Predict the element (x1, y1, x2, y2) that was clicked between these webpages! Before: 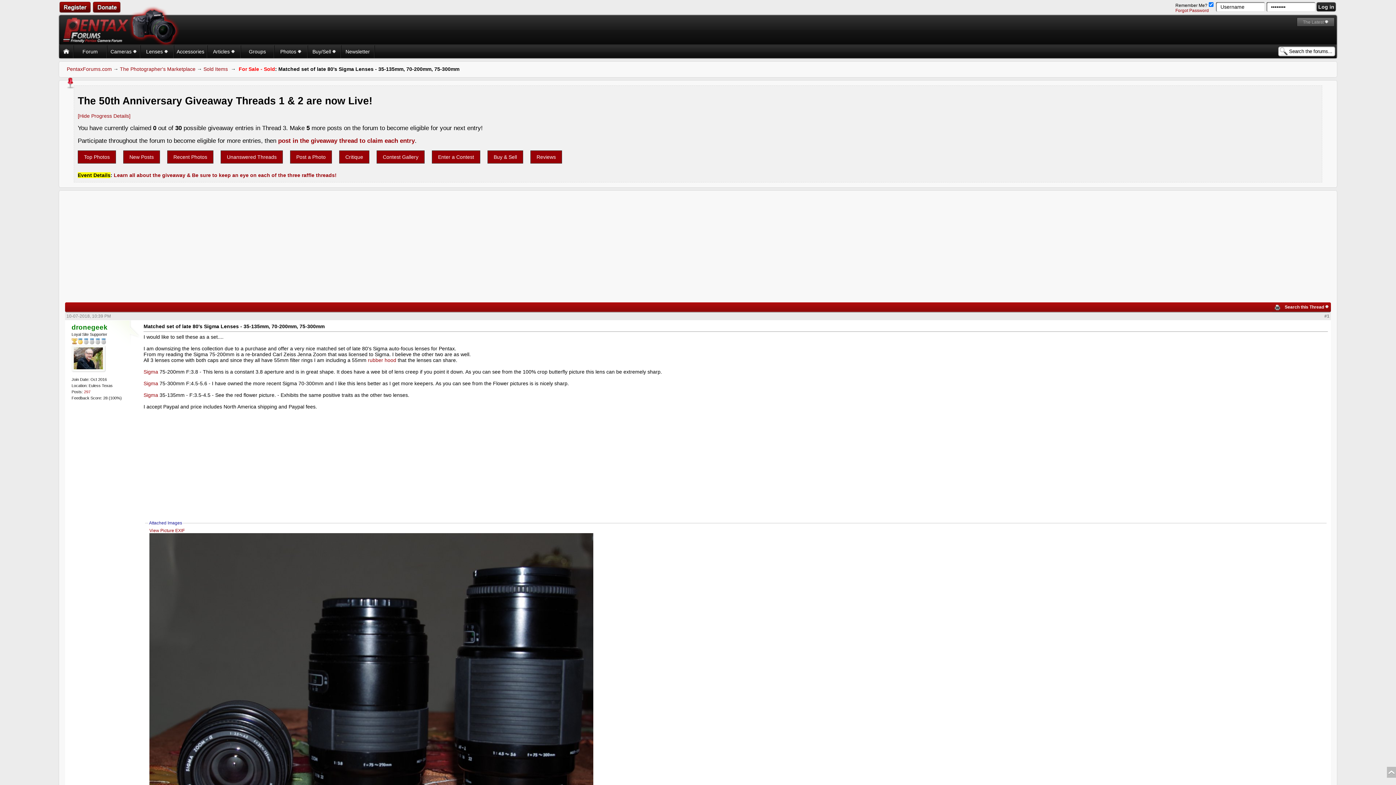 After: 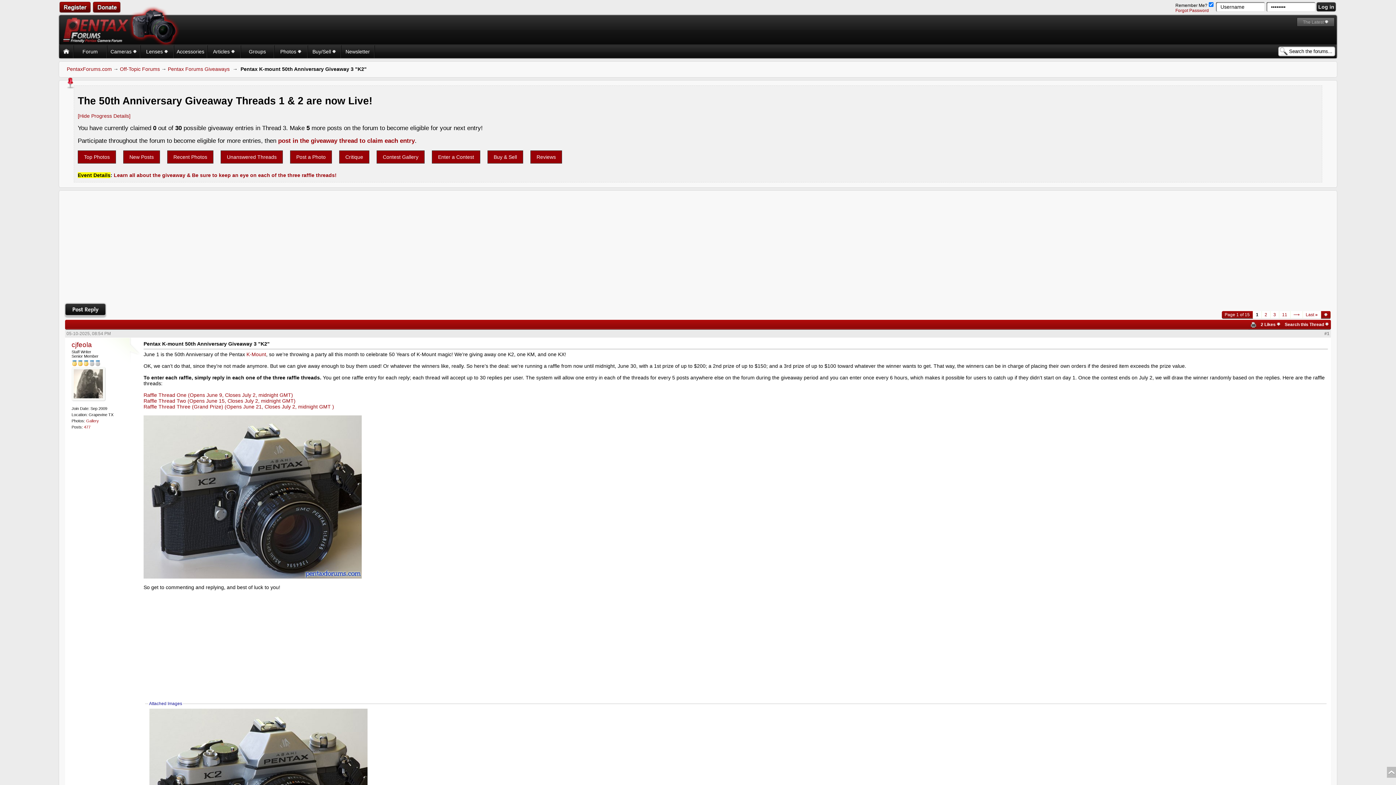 Action: label: post in the giveaway thread to claim each entry bbox: (278, 137, 414, 144)